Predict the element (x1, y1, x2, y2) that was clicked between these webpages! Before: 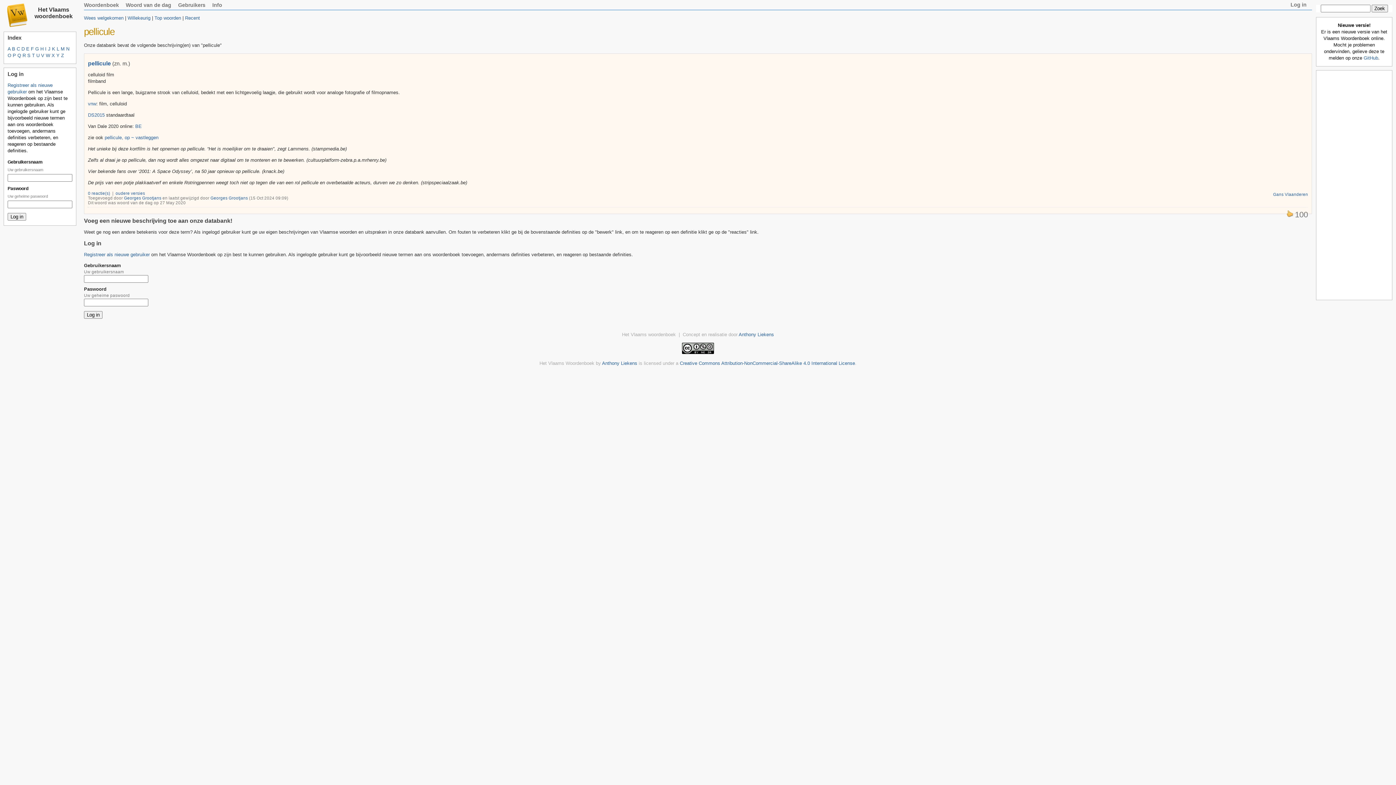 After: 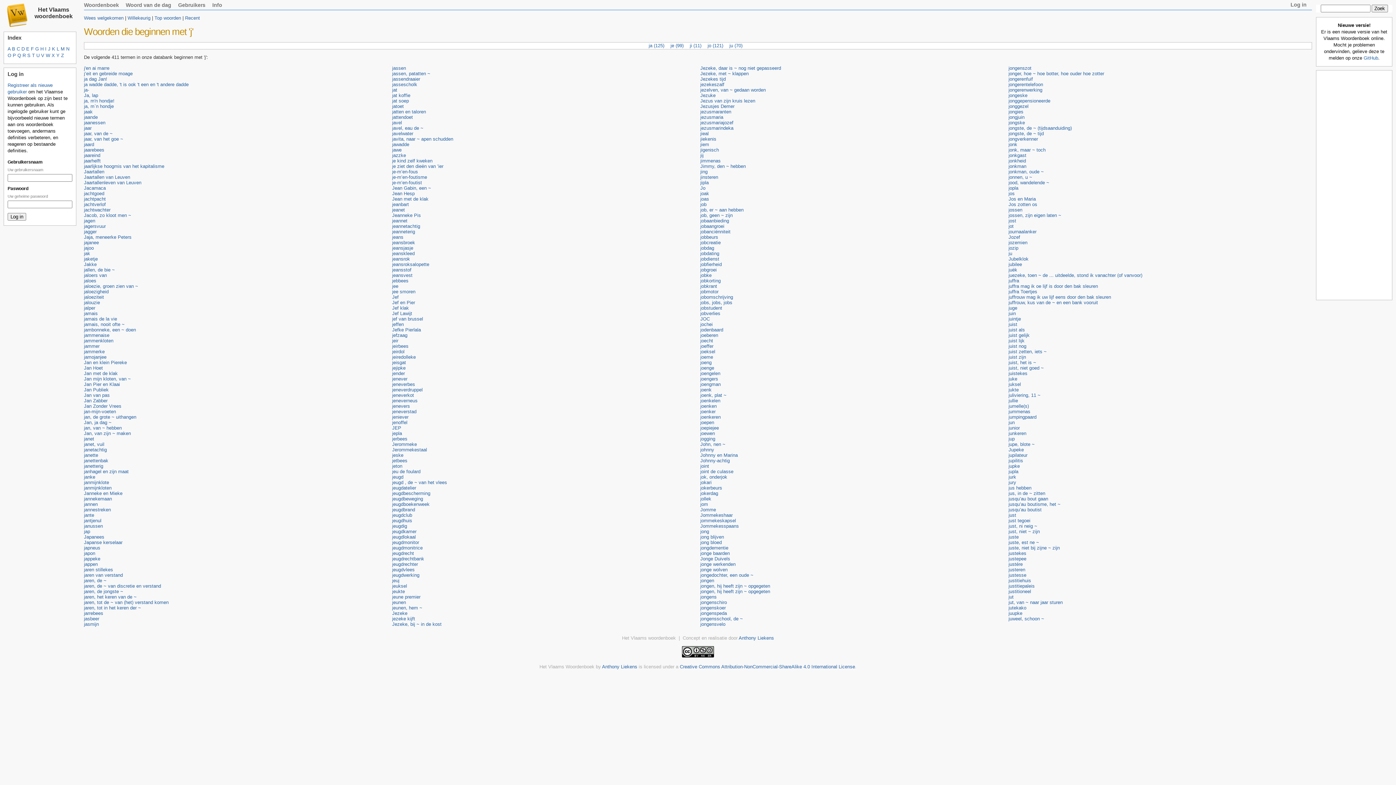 Action: label: J bbox: (48, 46, 50, 51)